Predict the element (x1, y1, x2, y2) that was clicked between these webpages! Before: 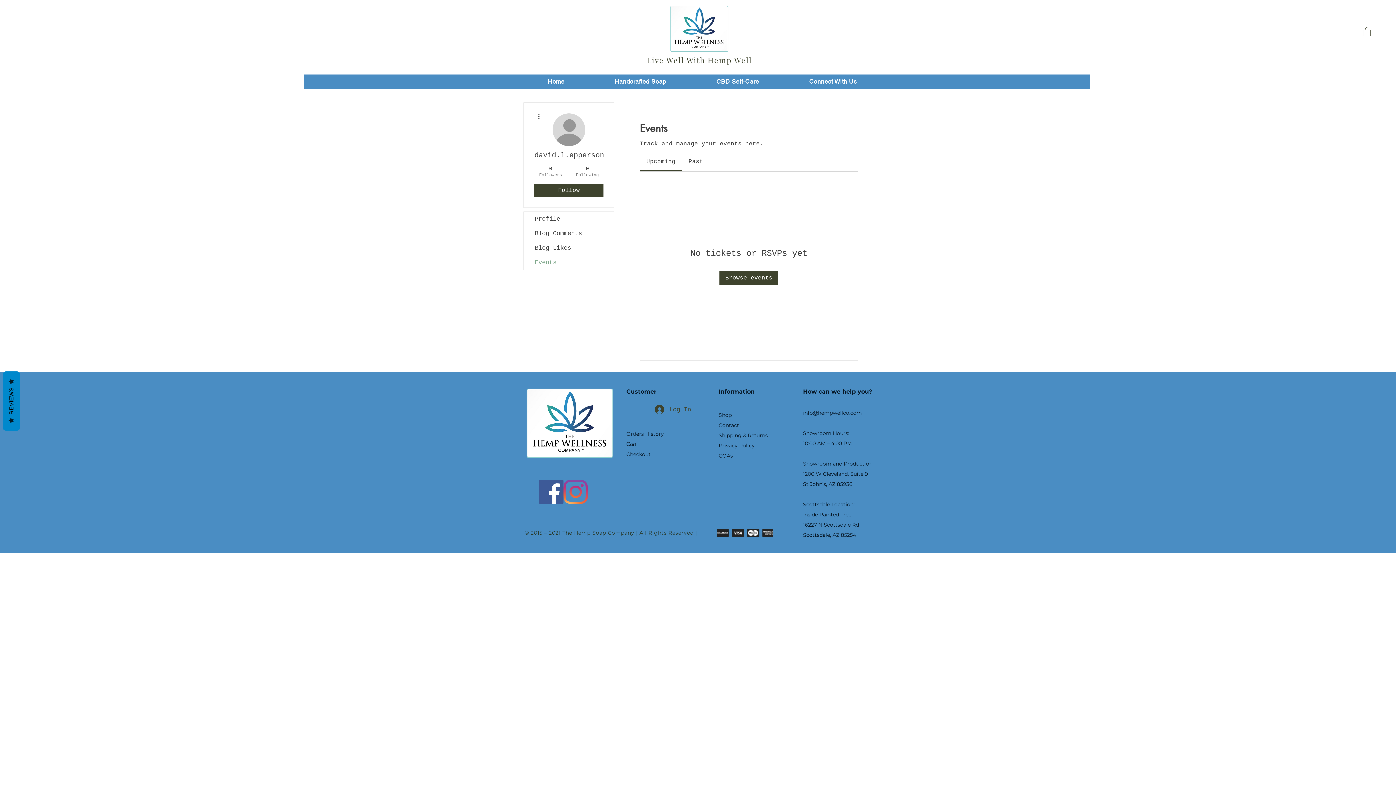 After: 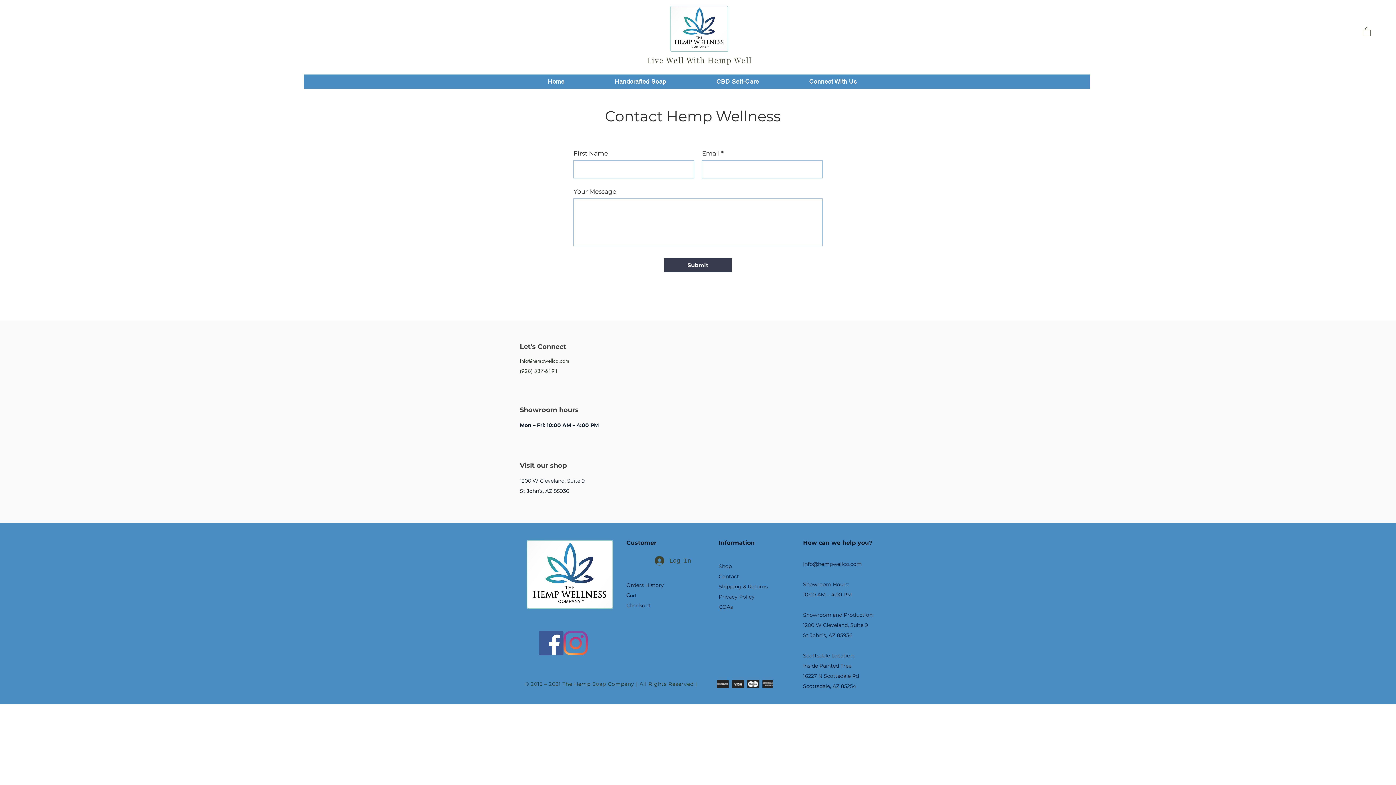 Action: bbox: (803, 460, 873, 487) label: Showroom and Production:
1200 W Cleveland, Suite 9
St John’s, AZ 85936